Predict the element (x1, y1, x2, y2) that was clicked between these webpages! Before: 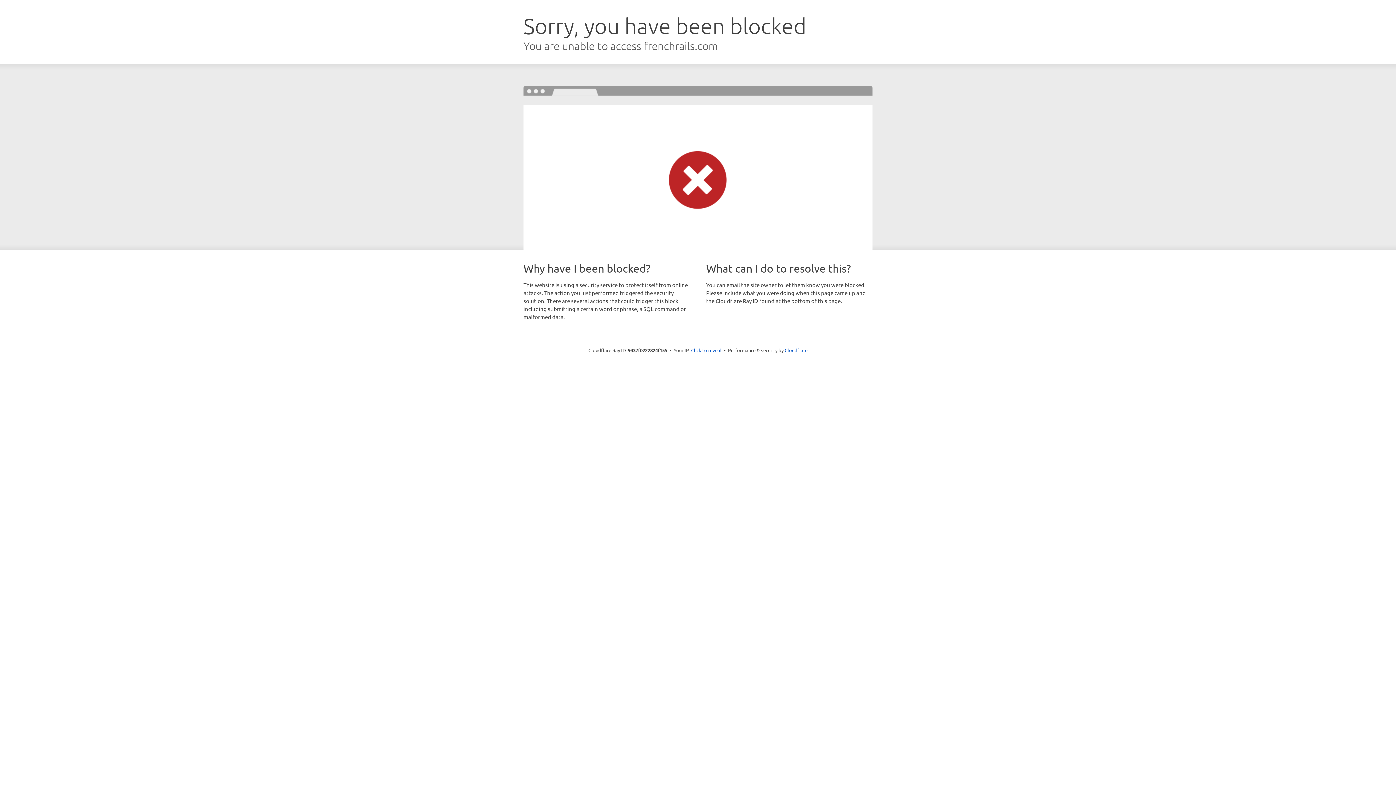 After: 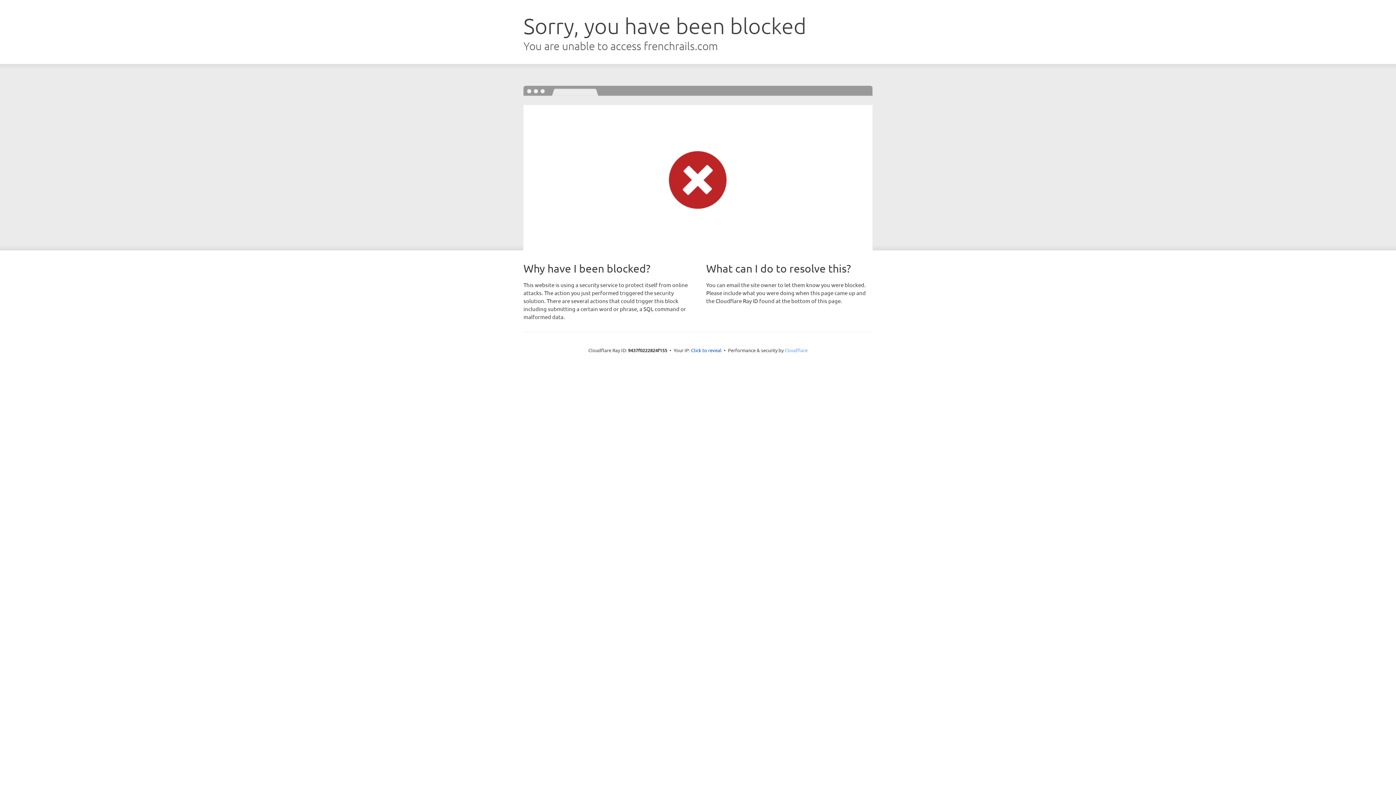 Action: bbox: (784, 347, 807, 353) label: Cloudflare